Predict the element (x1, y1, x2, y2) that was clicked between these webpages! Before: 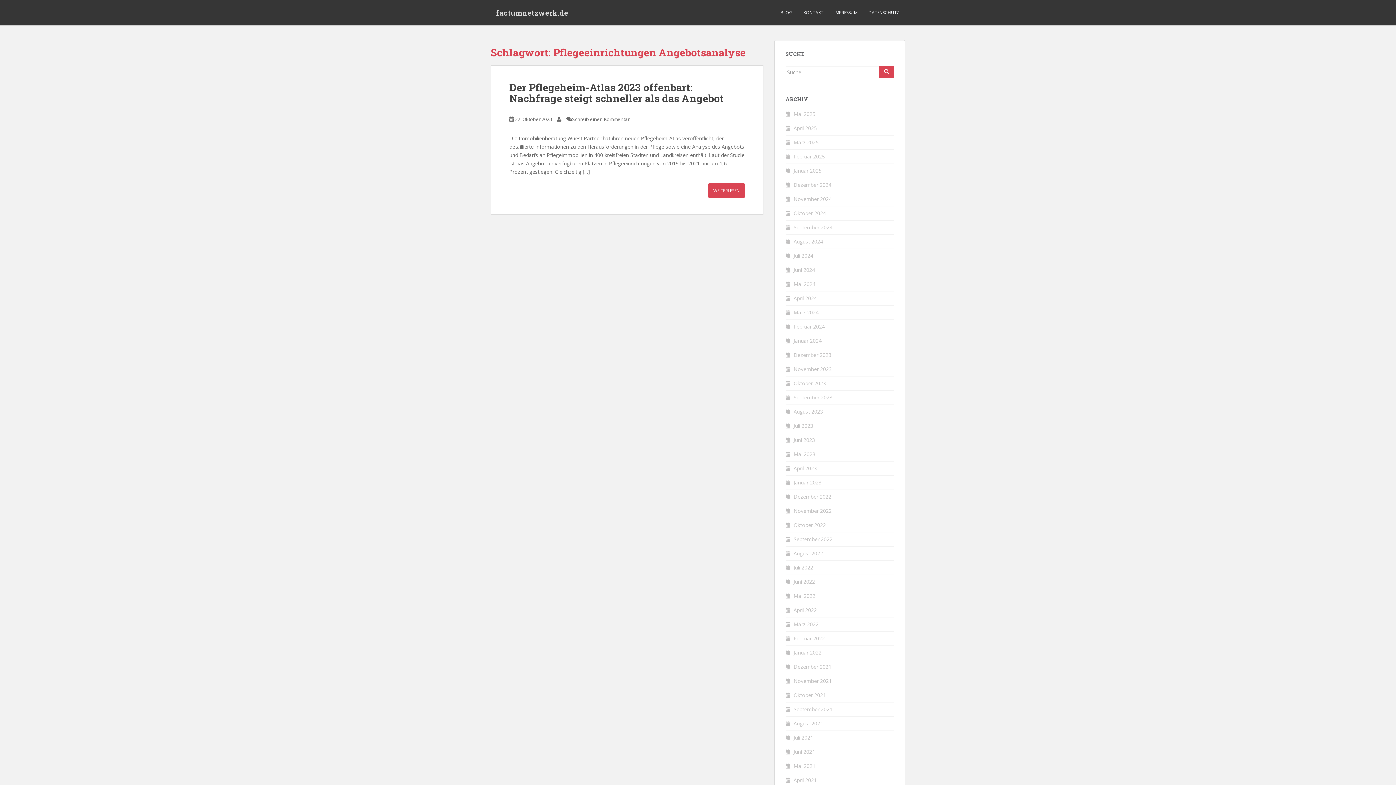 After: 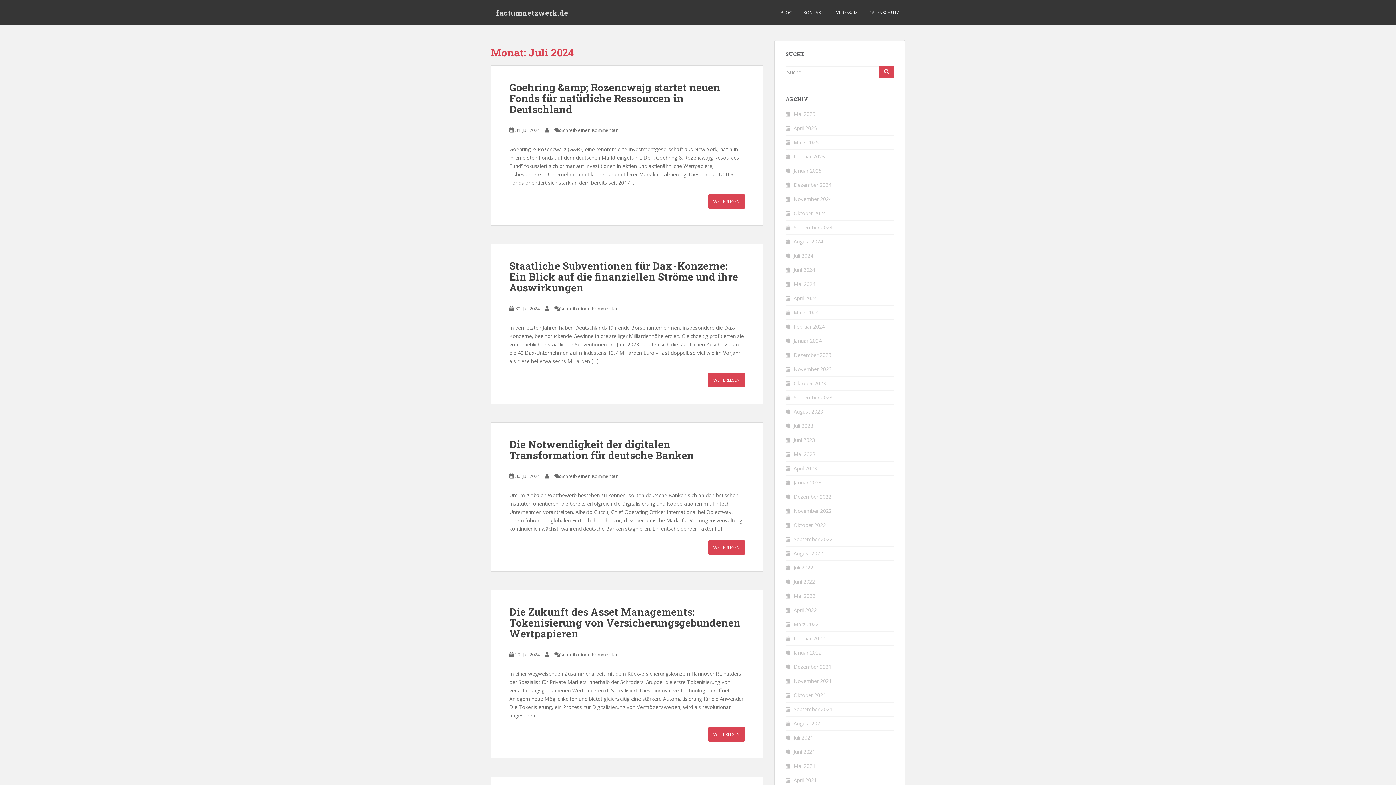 Action: label: Juli 2024 bbox: (793, 252, 813, 259)